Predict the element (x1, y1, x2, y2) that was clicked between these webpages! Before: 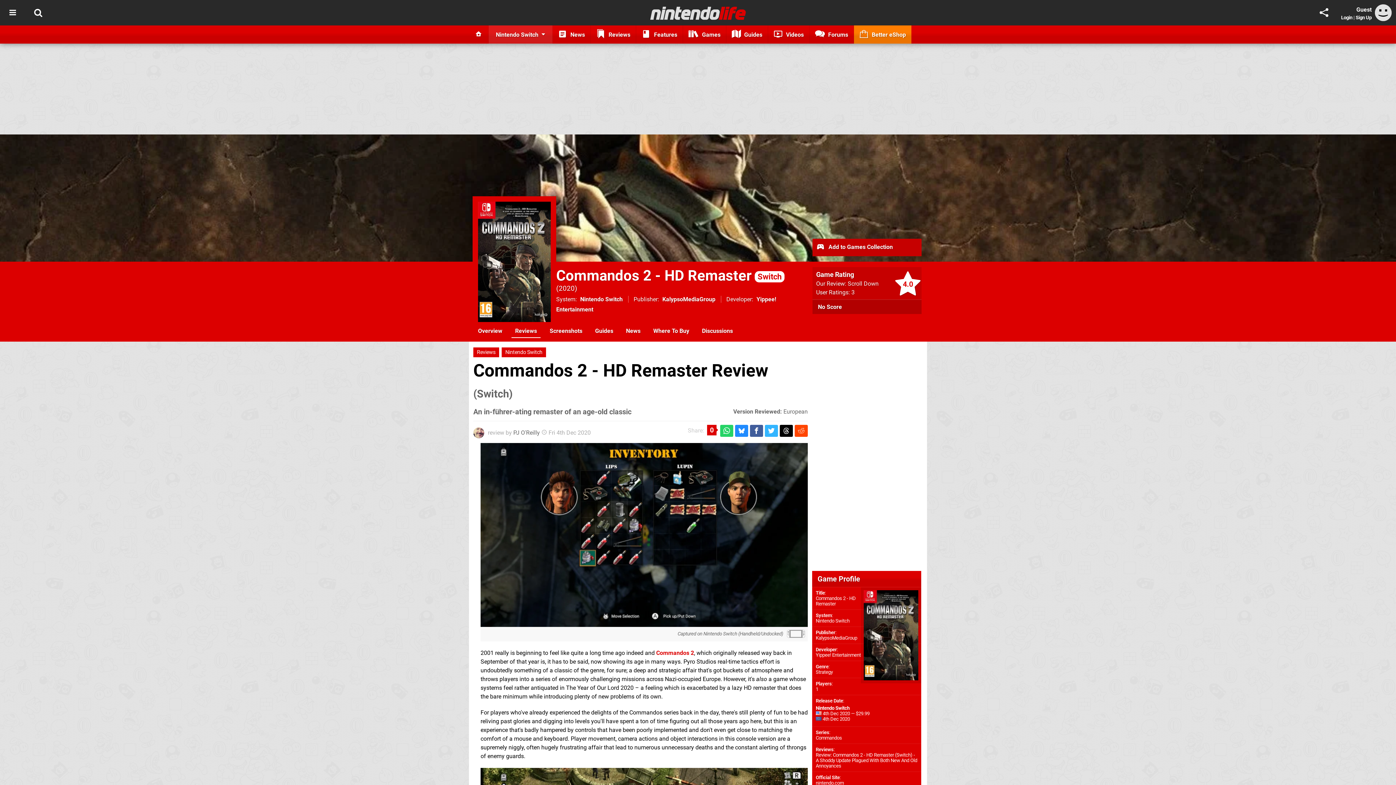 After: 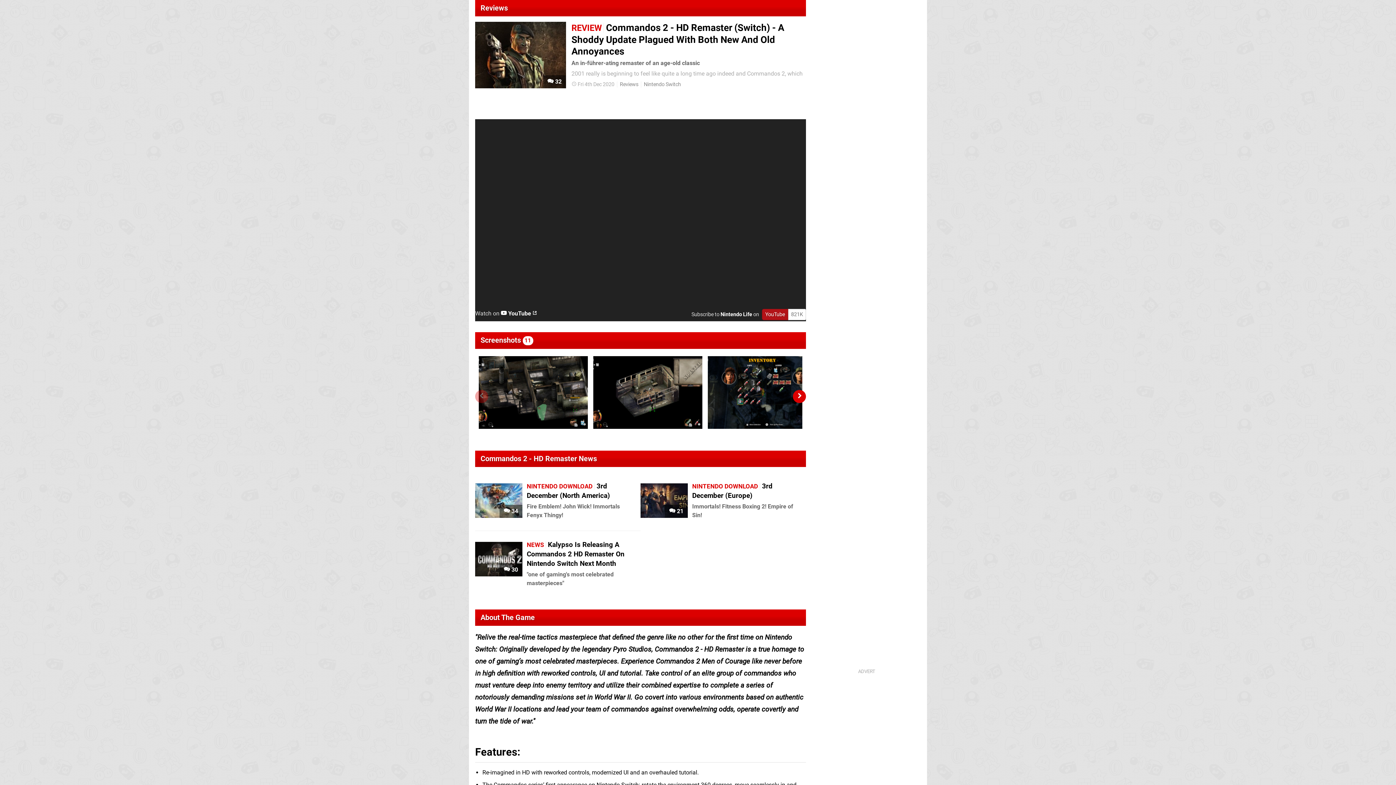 Action: label: Reviews bbox: (511, 324, 540, 338)